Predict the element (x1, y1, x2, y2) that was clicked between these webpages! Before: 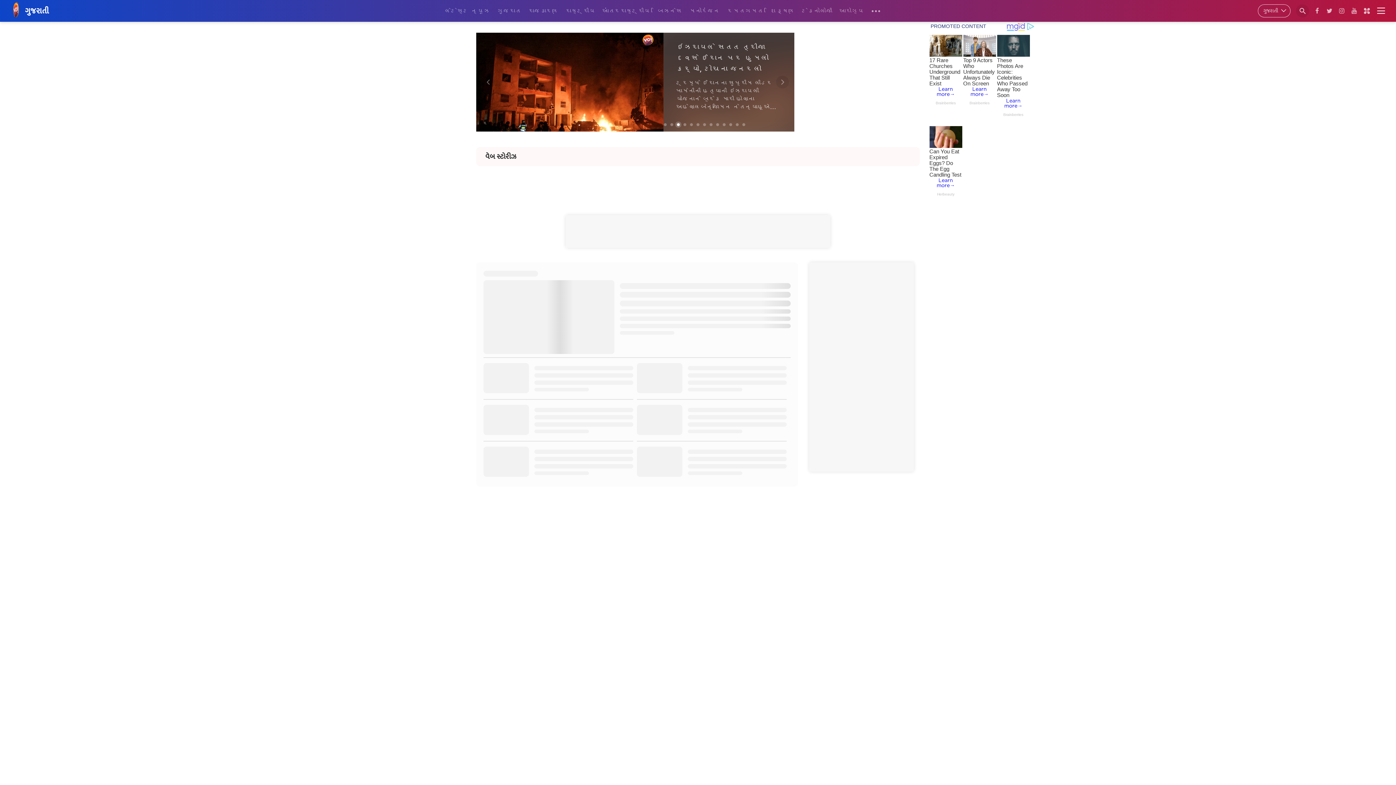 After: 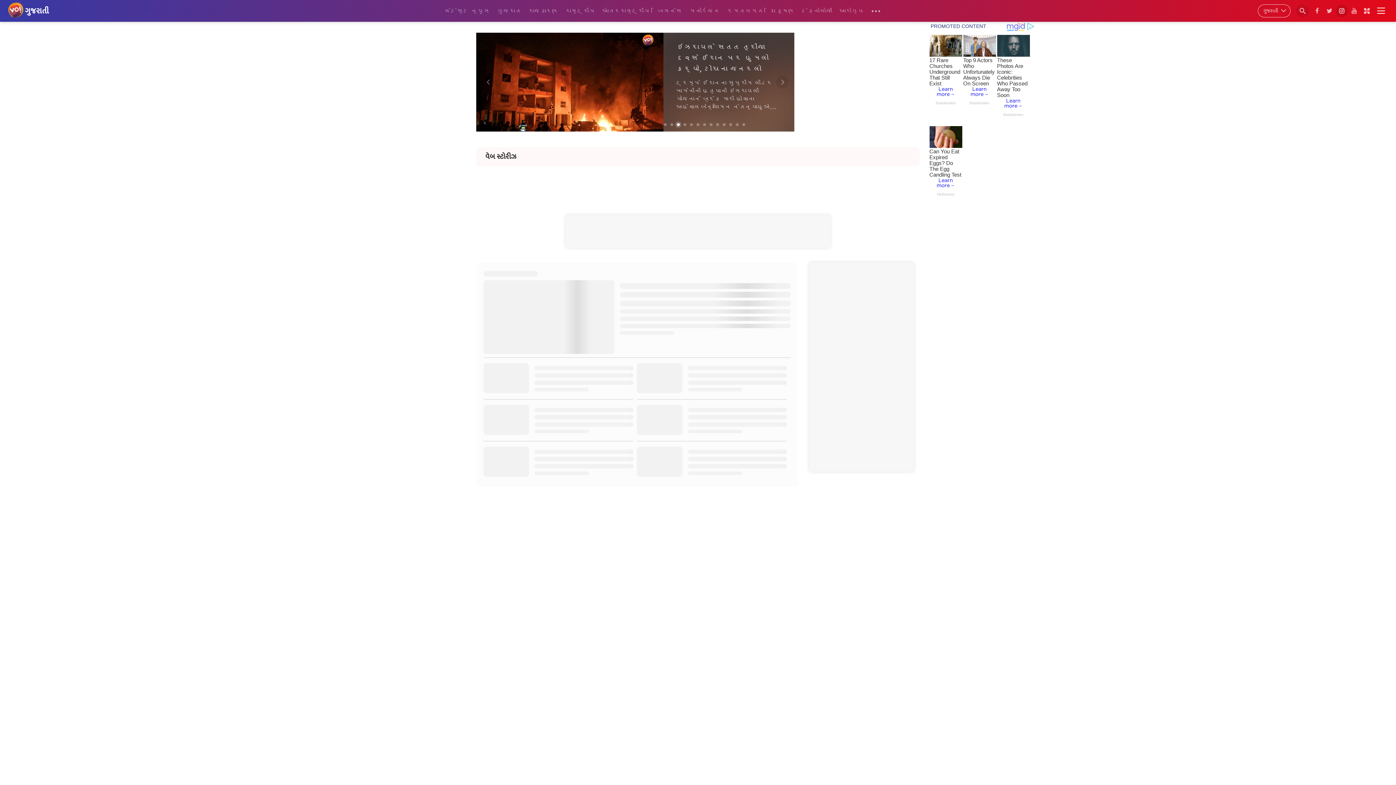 Action: bbox: (1336, 4, 1348, 17)